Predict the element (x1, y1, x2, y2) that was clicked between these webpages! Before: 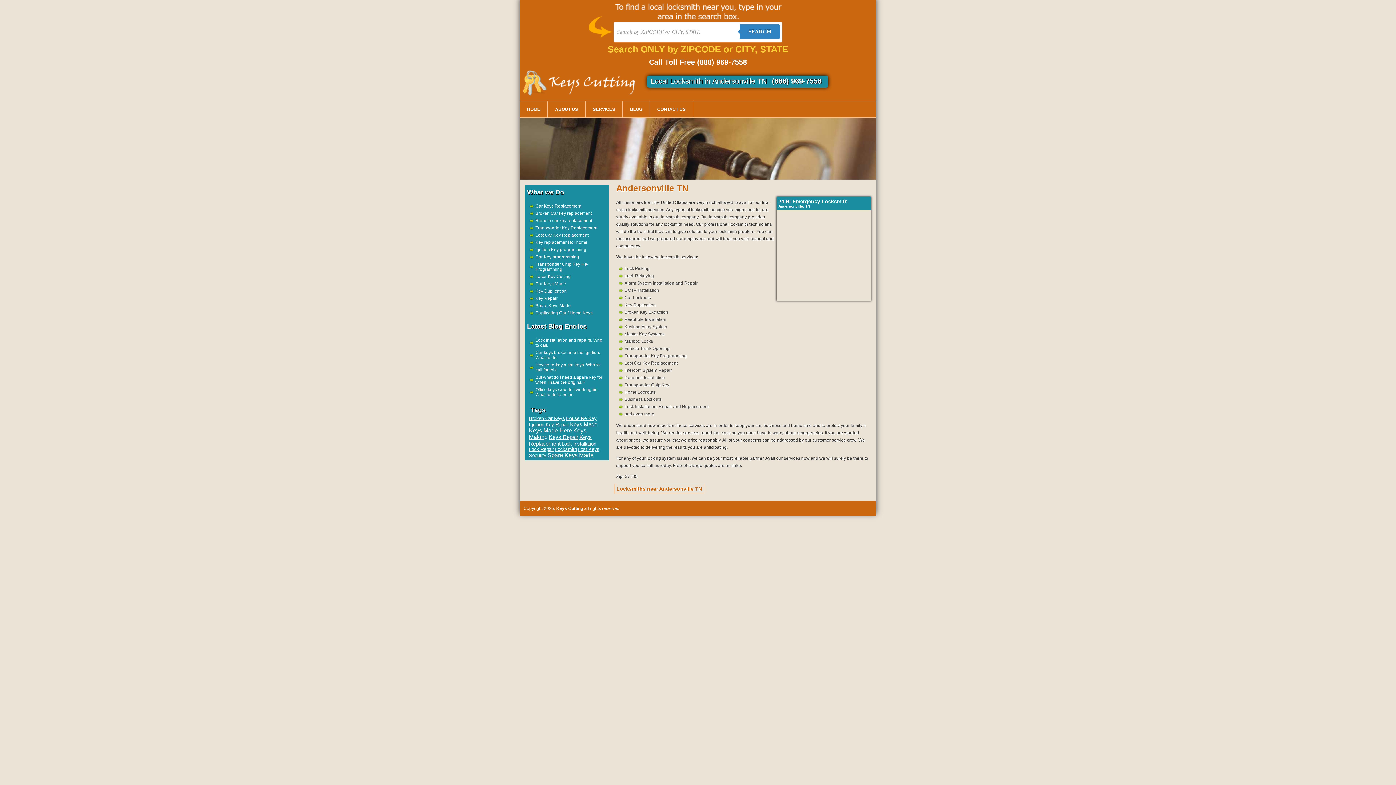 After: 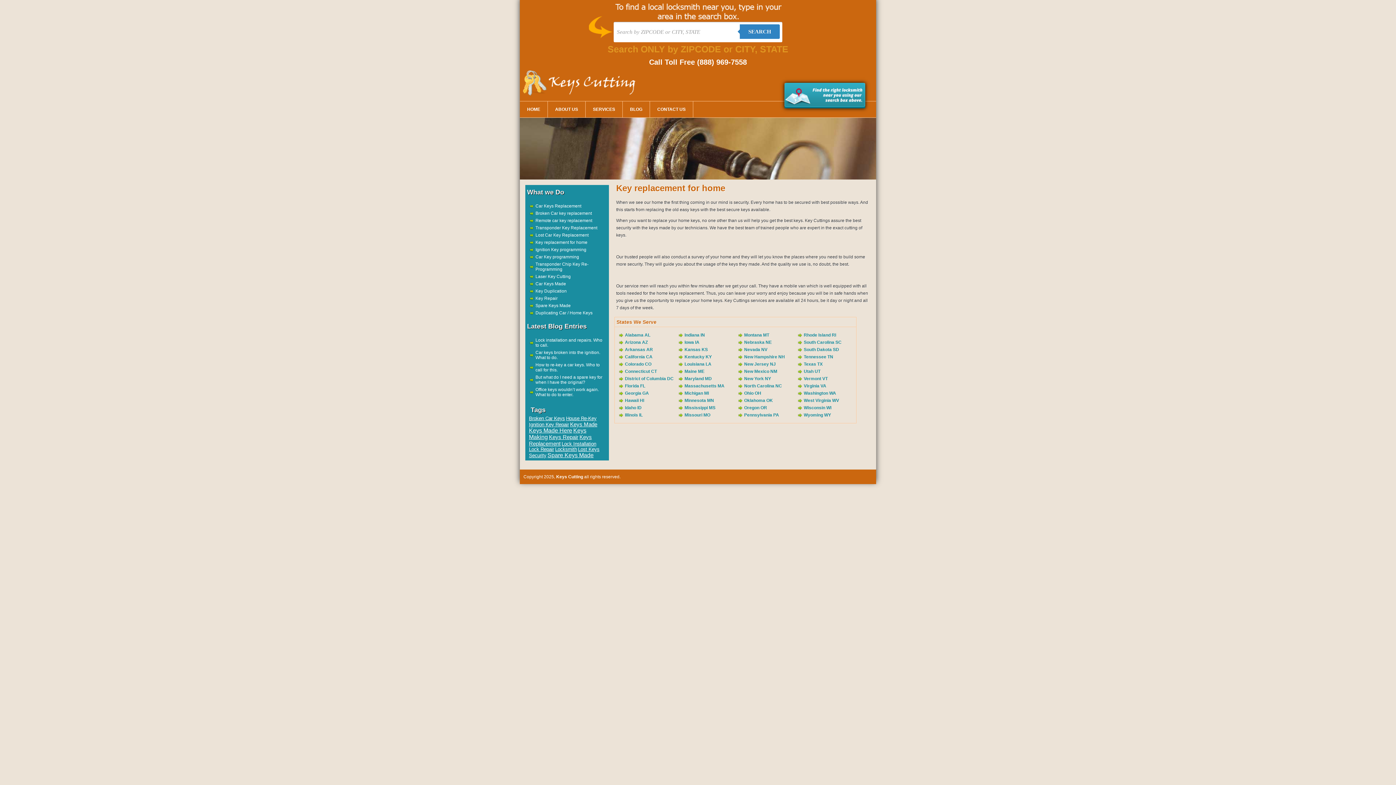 Action: bbox: (535, 240, 587, 245) label: Key replacement for home